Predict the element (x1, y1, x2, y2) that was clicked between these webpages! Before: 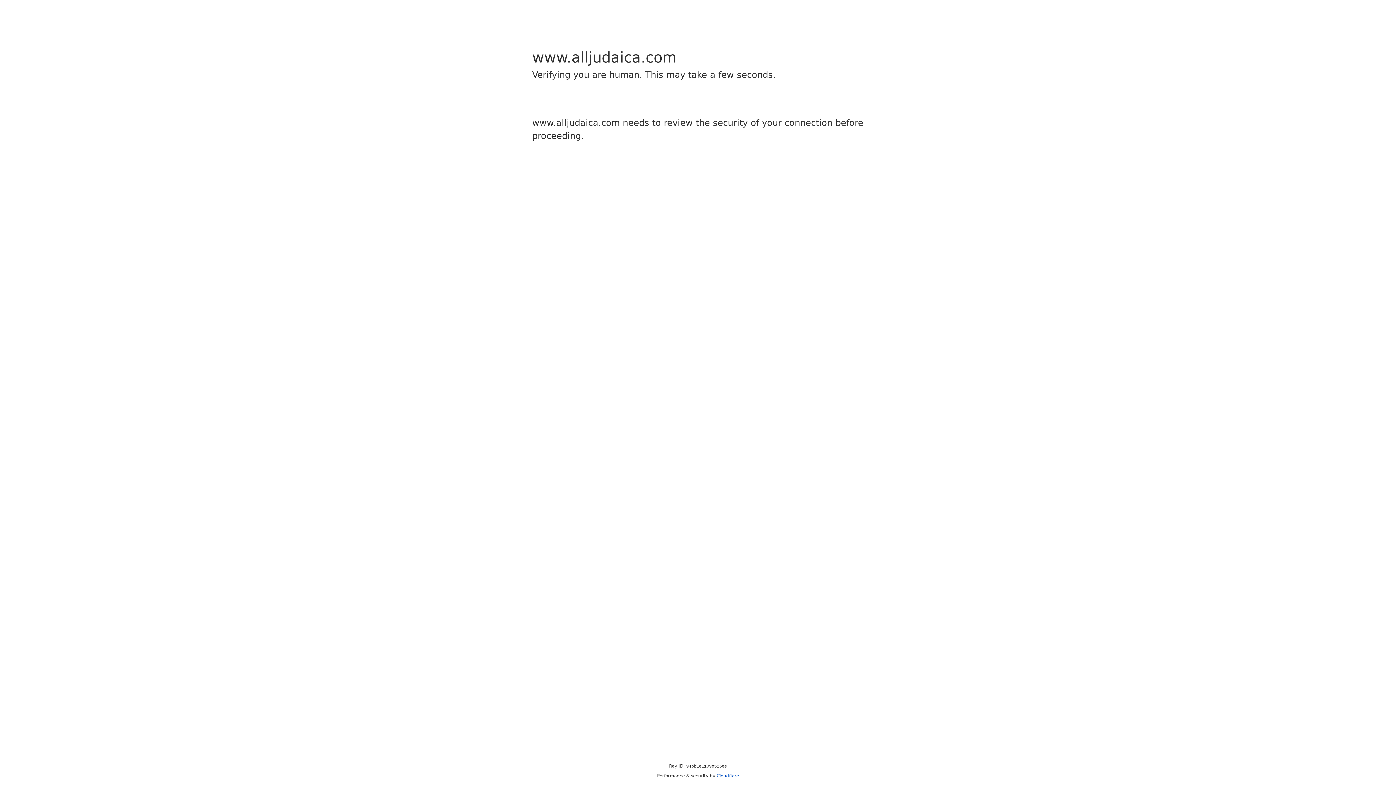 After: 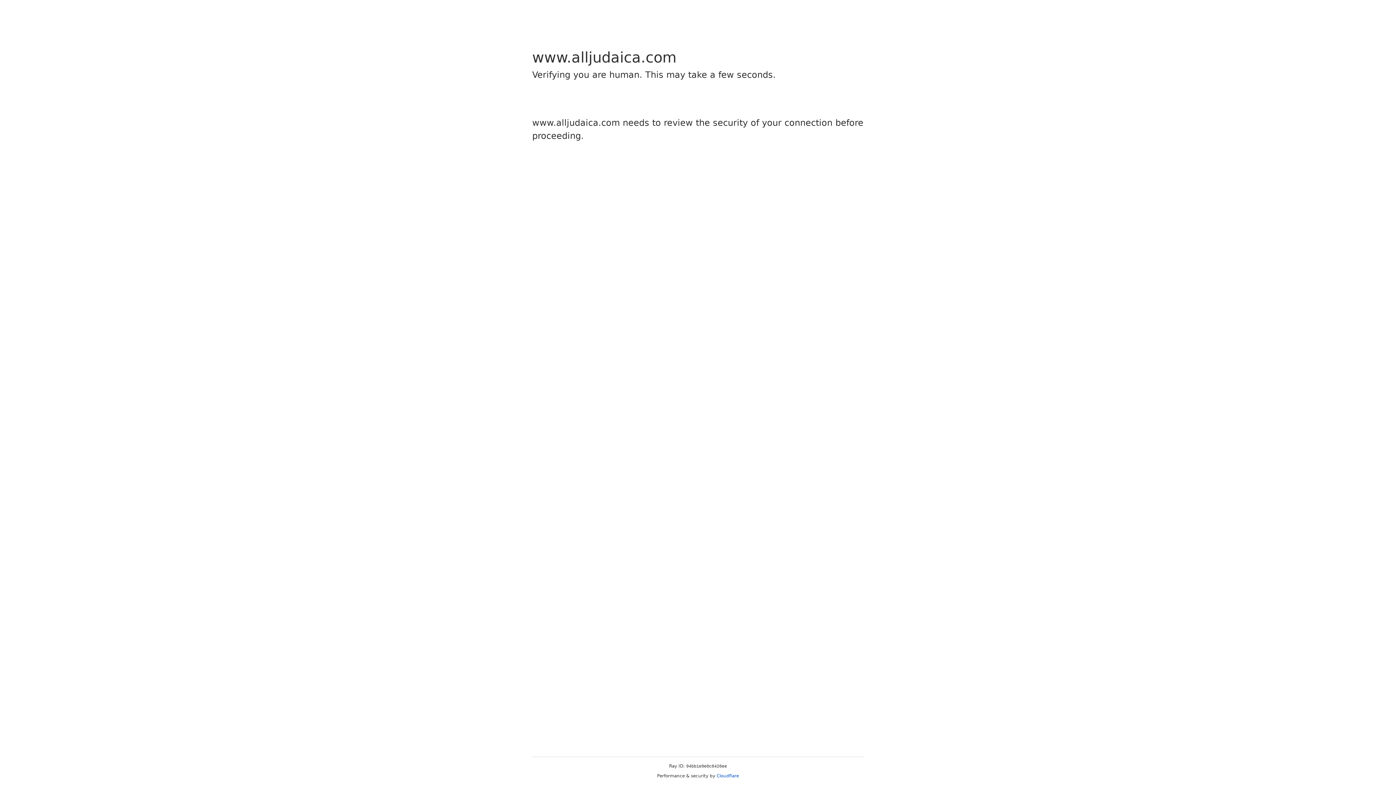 Action: label: Cloudflare bbox: (716, 773, 739, 778)